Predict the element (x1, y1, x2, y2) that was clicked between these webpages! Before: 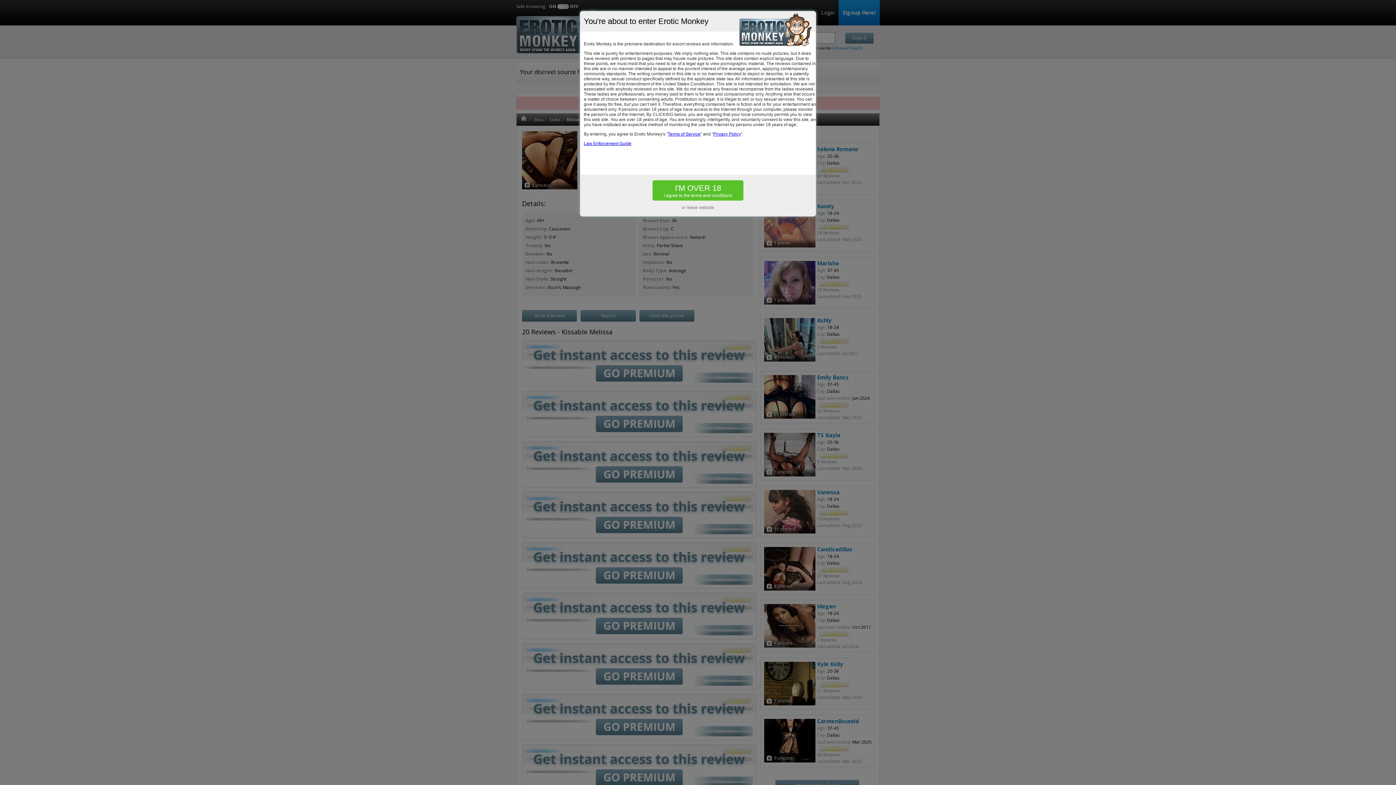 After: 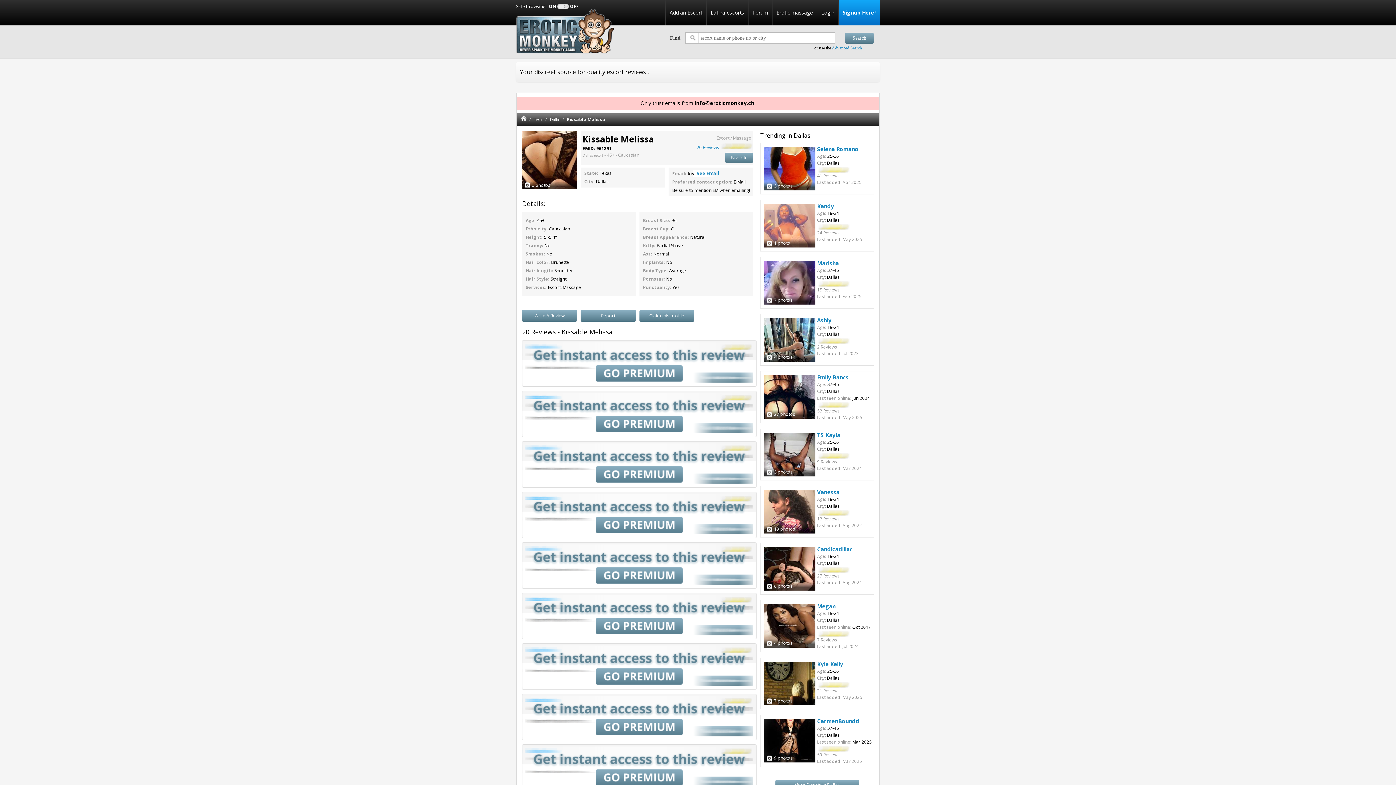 Action: label: I'M OVER 18
I agree to the terms and conditions bbox: (652, 180, 743, 200)